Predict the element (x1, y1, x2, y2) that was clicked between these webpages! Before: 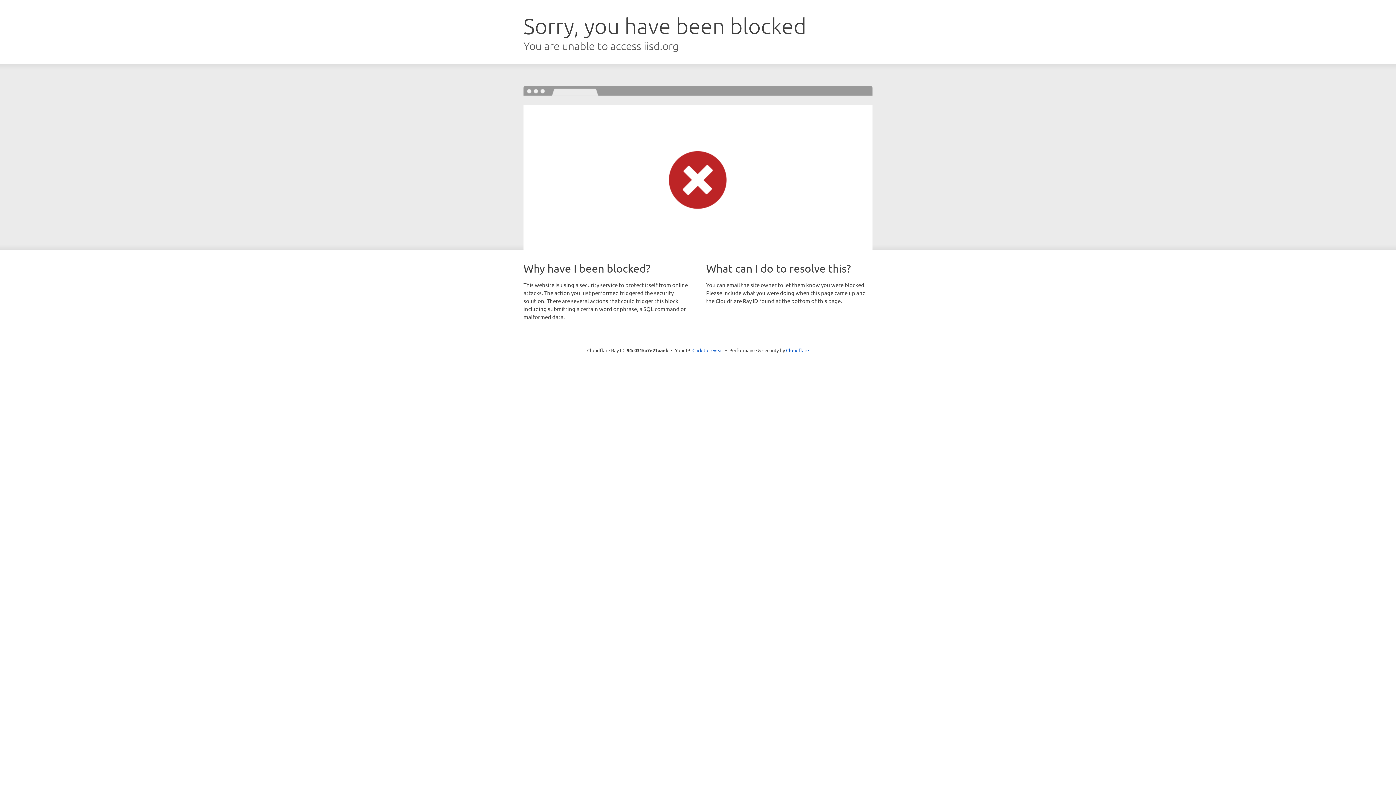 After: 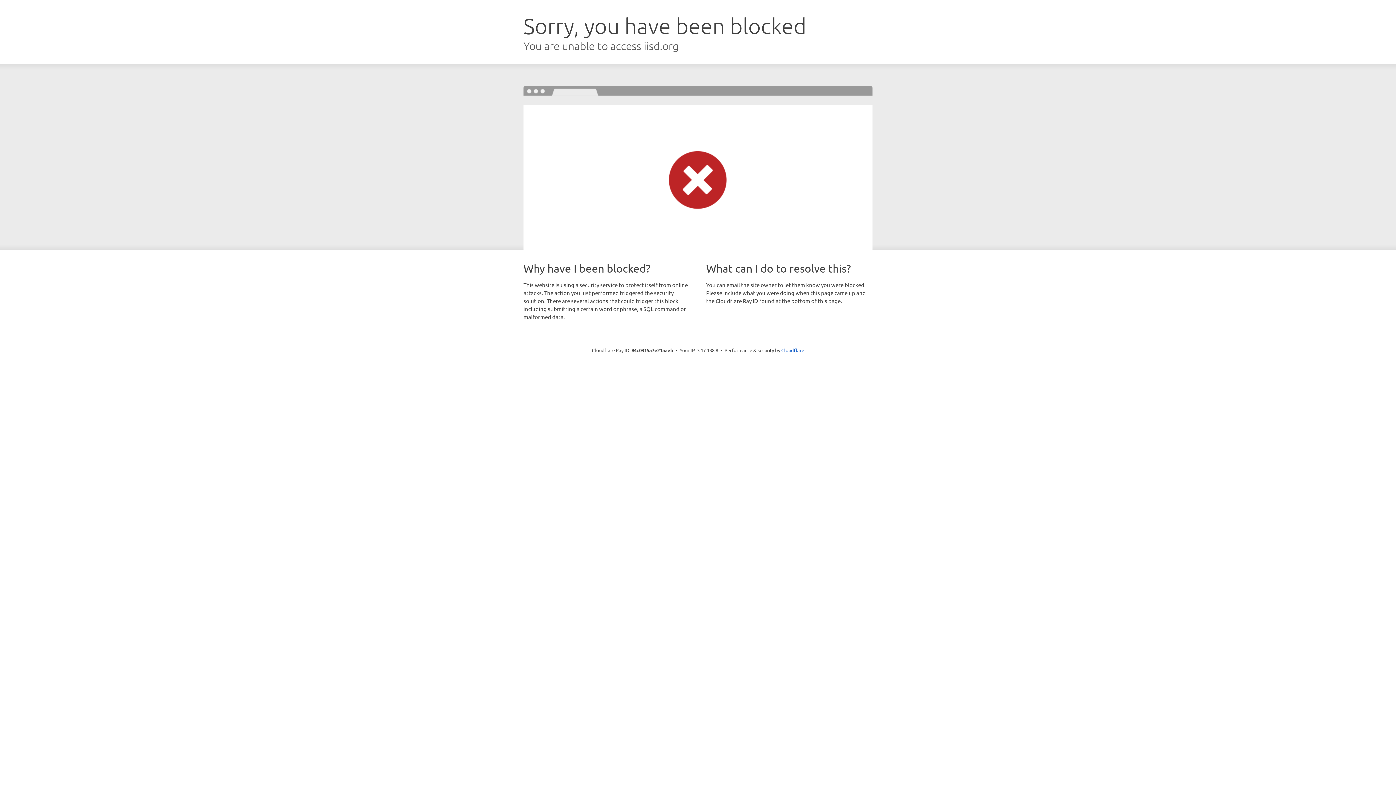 Action: bbox: (692, 346, 723, 353) label: Click to reveal